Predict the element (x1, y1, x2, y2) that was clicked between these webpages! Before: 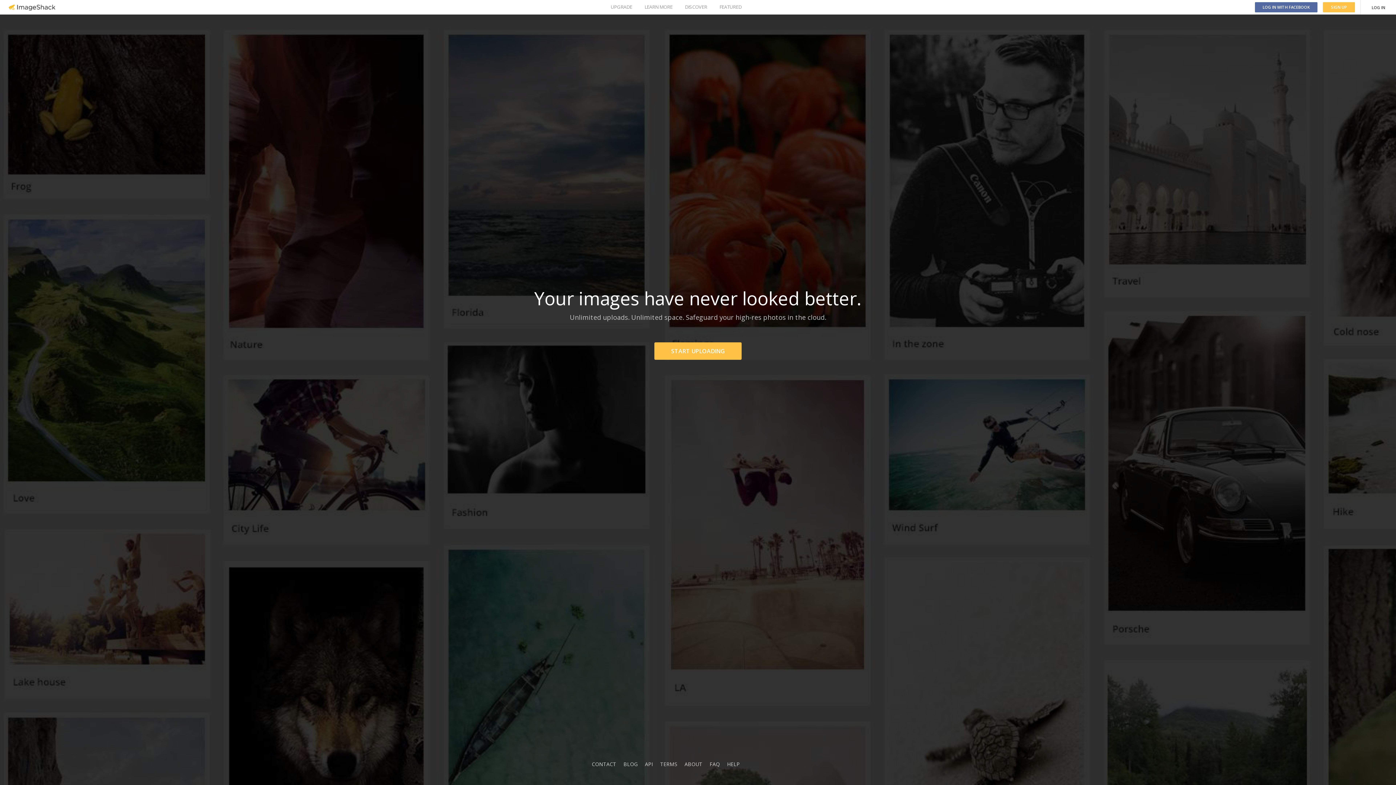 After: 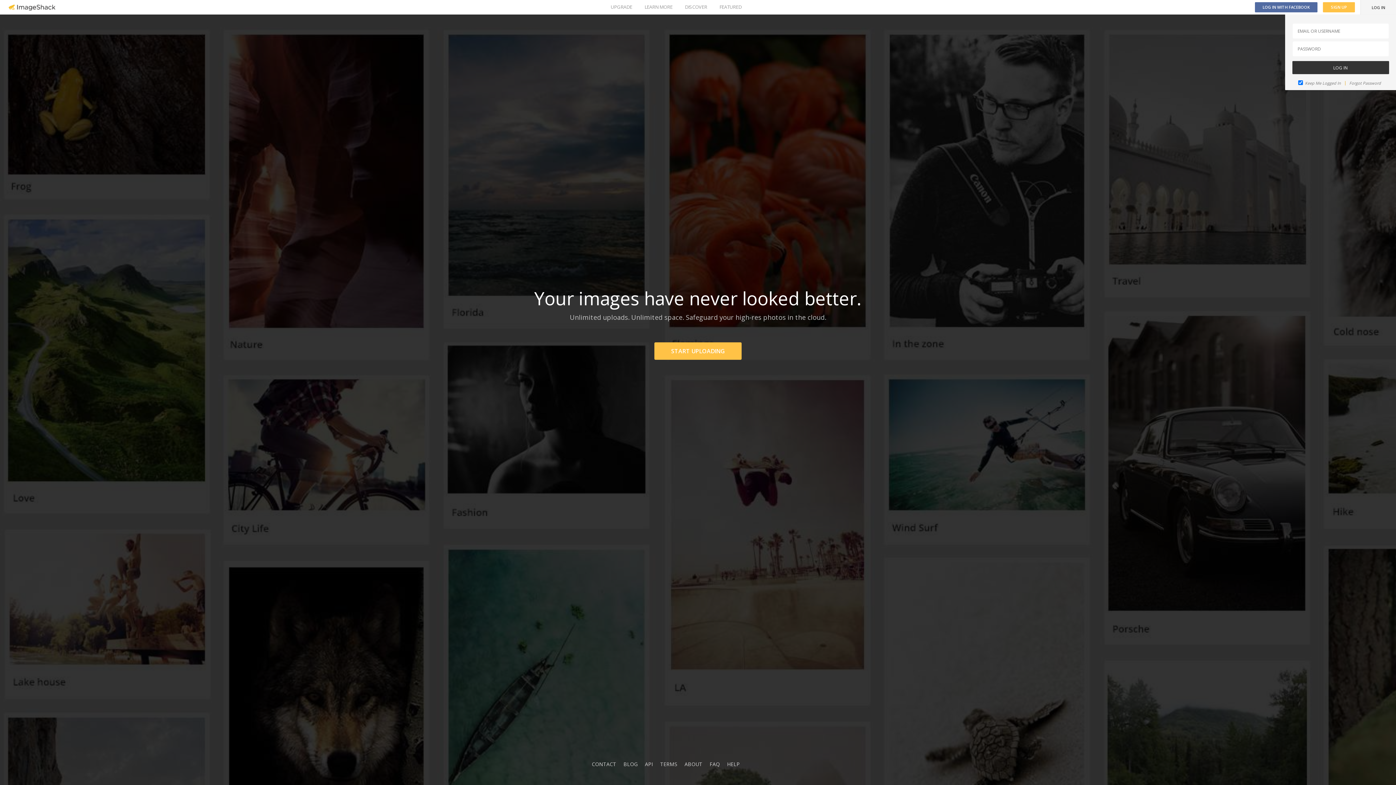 Action: label: LOG IN bbox: (1361, 0, 1396, 14)